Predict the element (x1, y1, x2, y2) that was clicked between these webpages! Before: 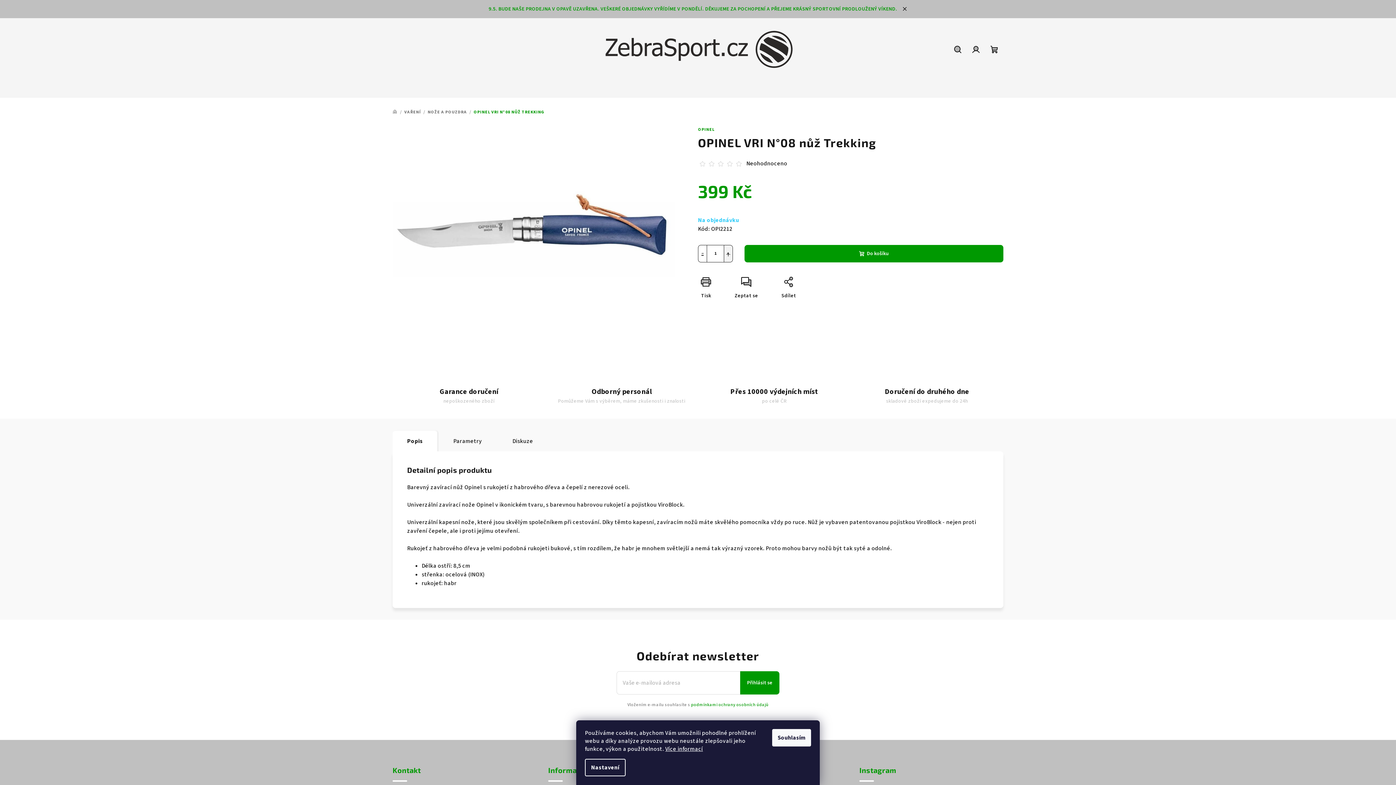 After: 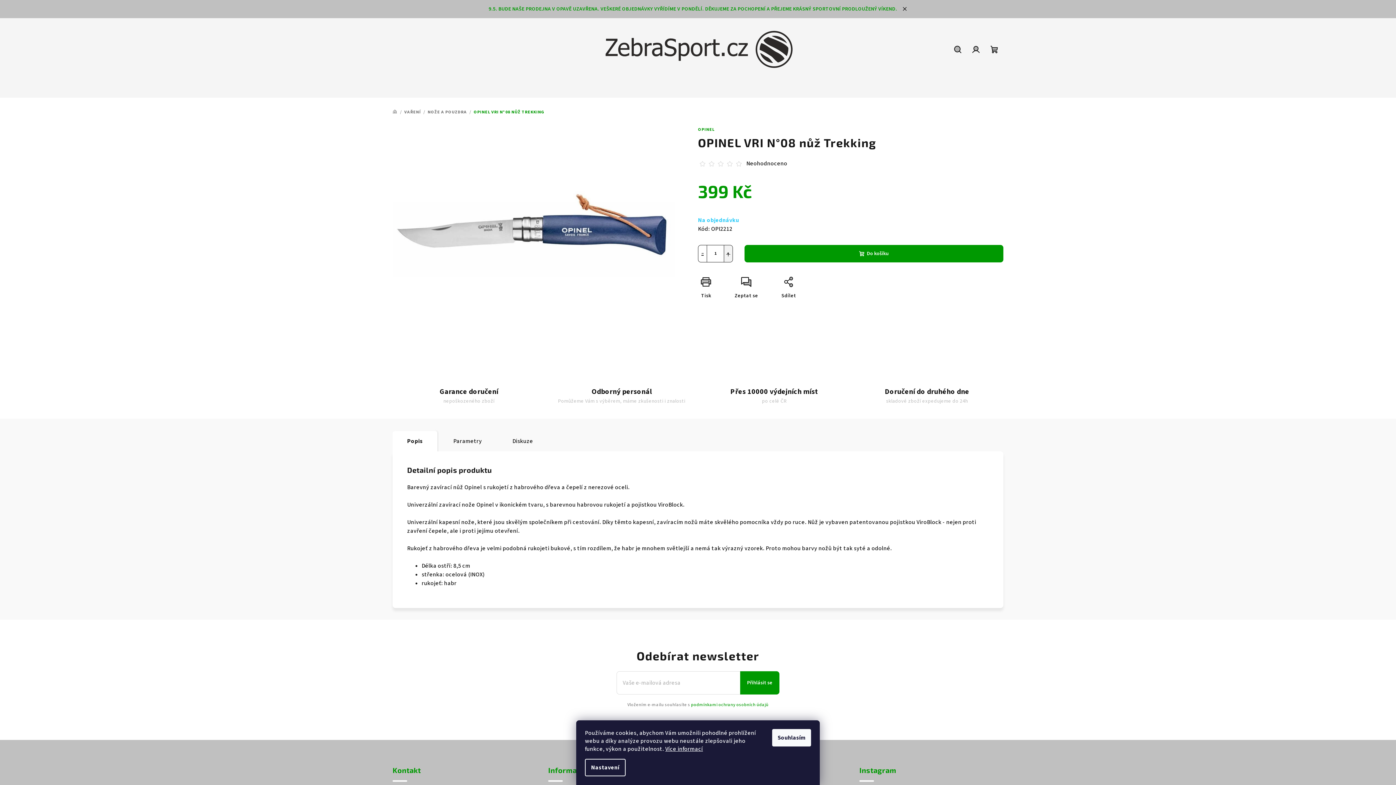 Action: label: Snížit množství o 1 bbox: (698, 245, 707, 262)